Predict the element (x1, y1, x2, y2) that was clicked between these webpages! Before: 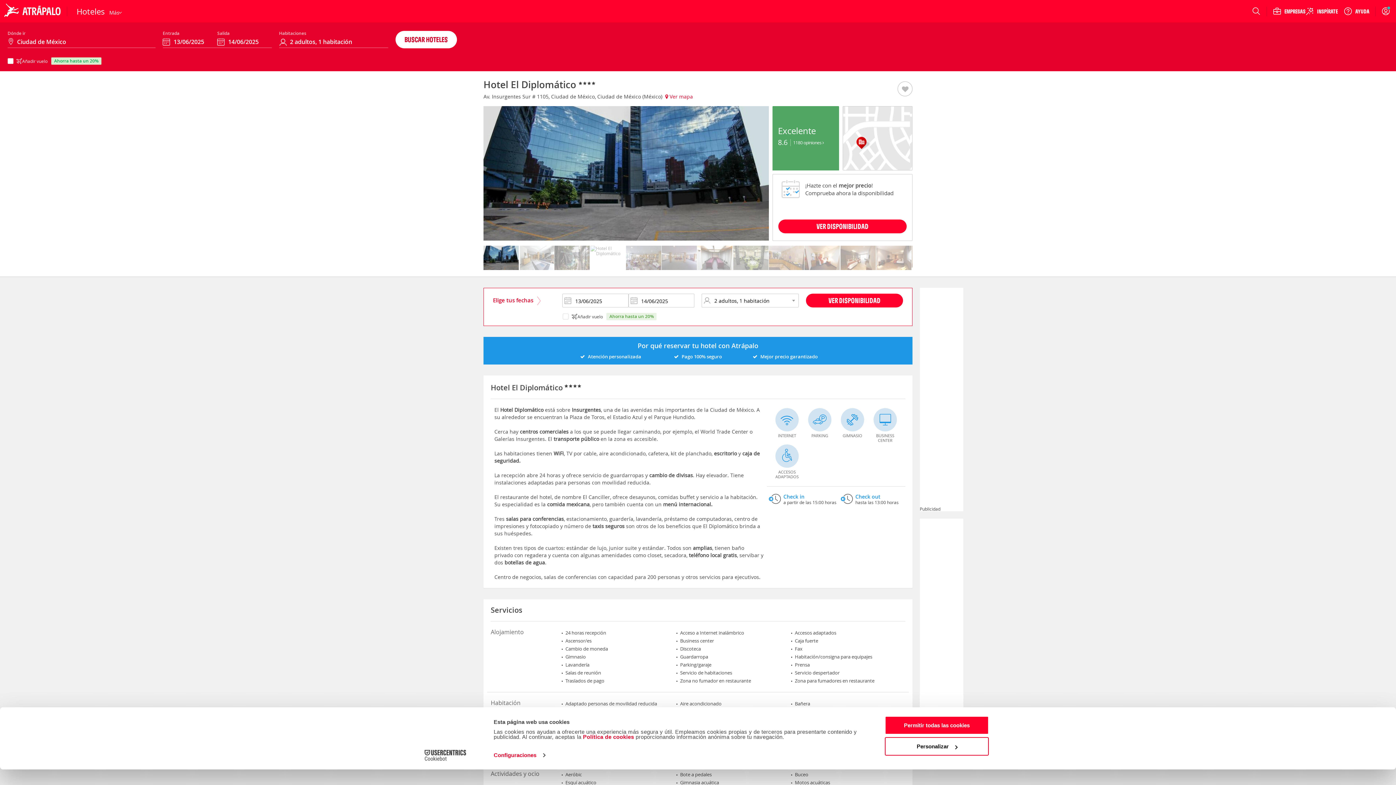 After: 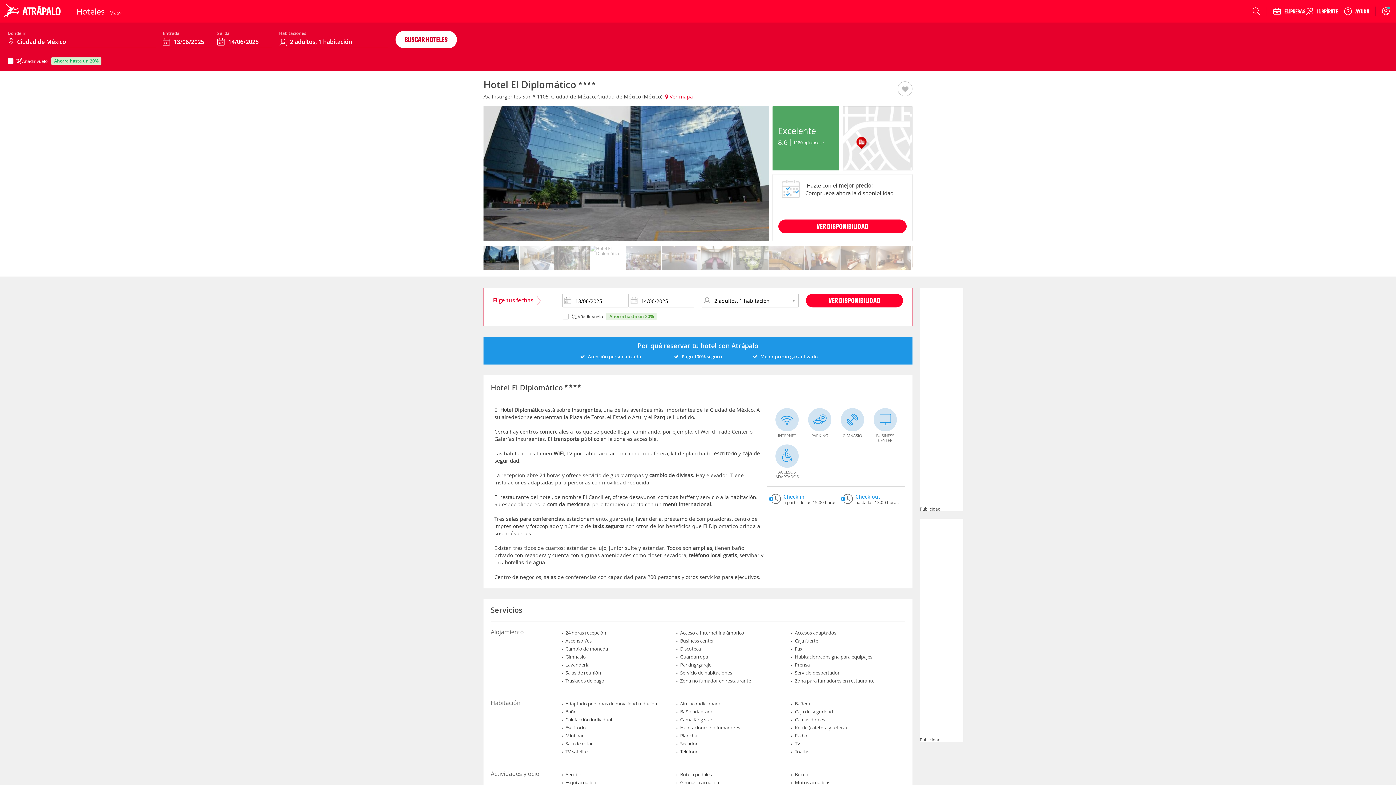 Action: bbox: (1344, 6, 1369, 15) label: Ayuda